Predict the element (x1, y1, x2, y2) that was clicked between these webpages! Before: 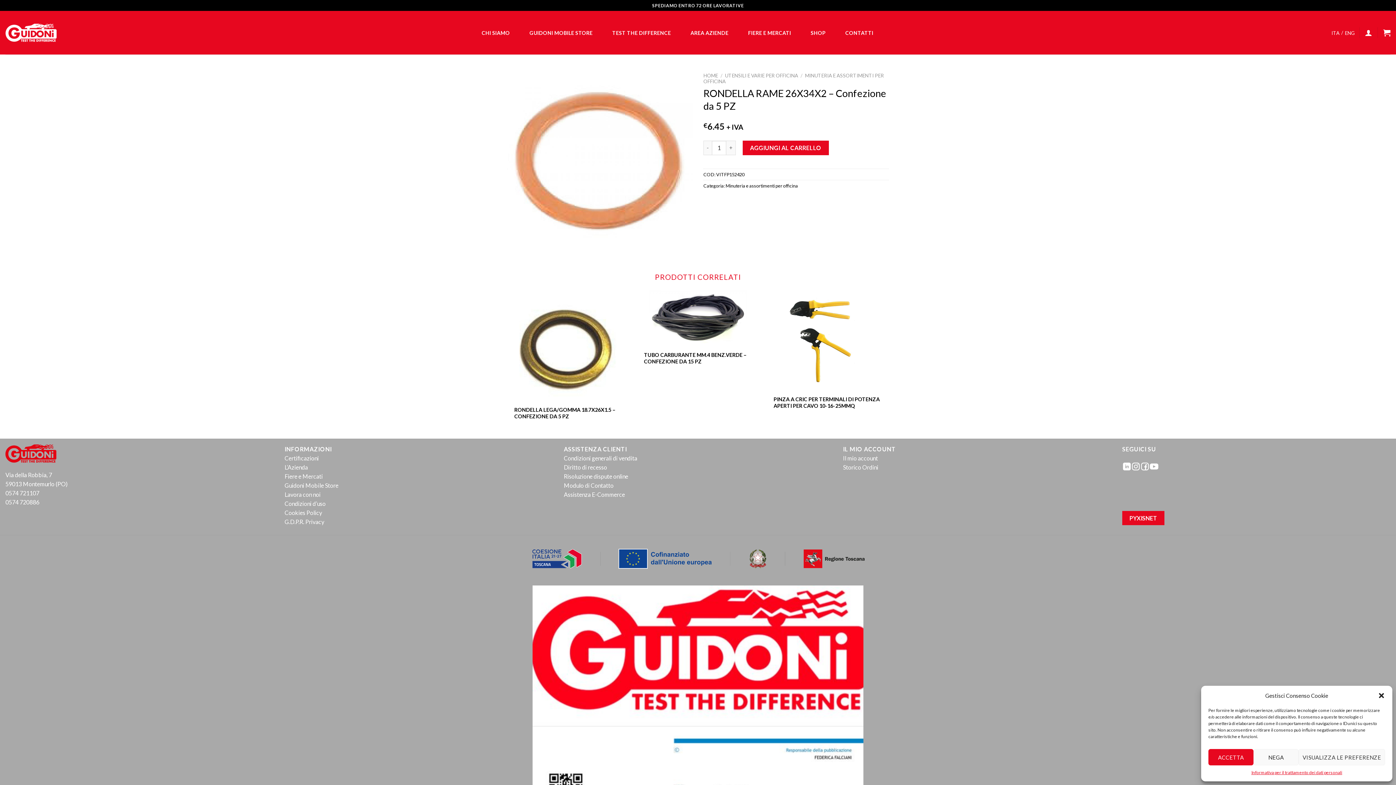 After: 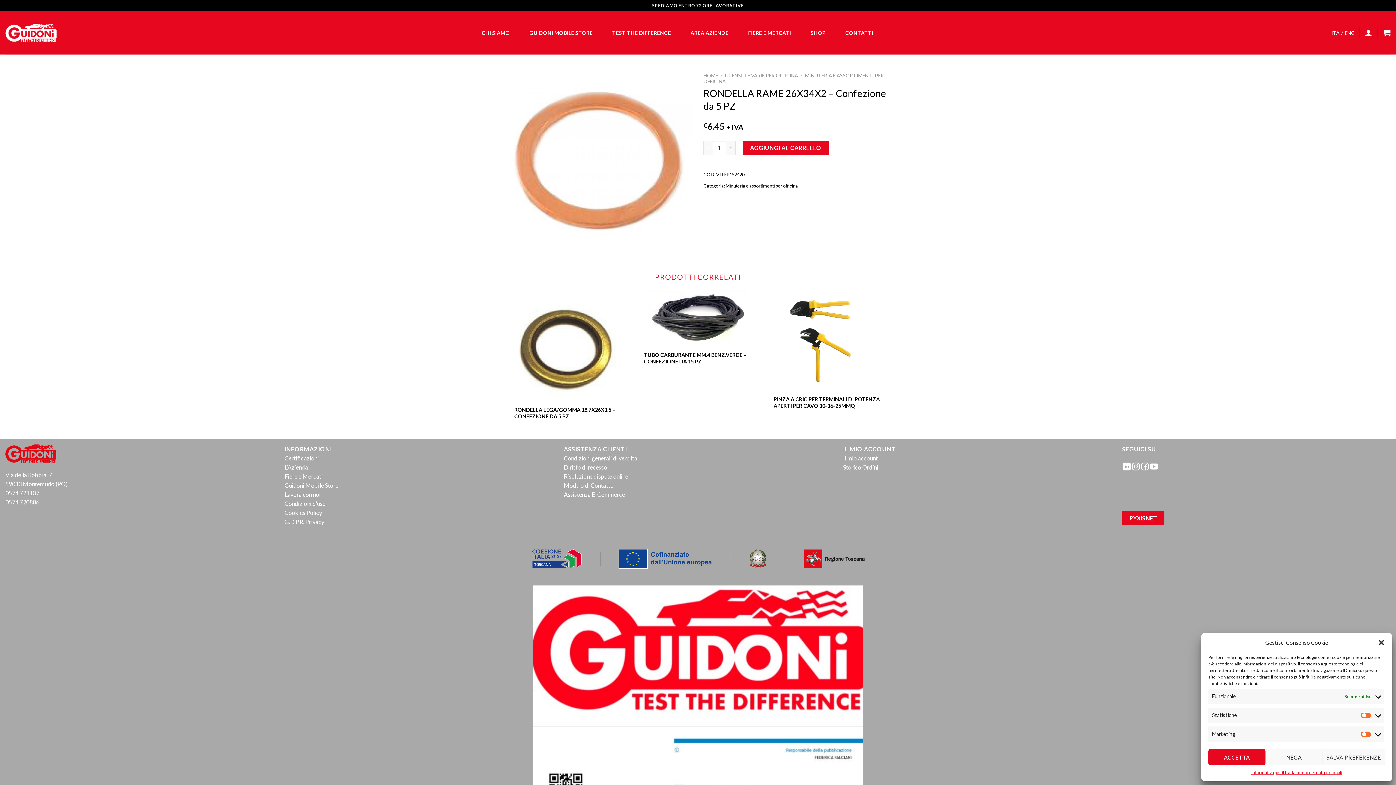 Action: label: VISUALIZZA LE PREFERENZE bbox: (1298, 749, 1385, 765)